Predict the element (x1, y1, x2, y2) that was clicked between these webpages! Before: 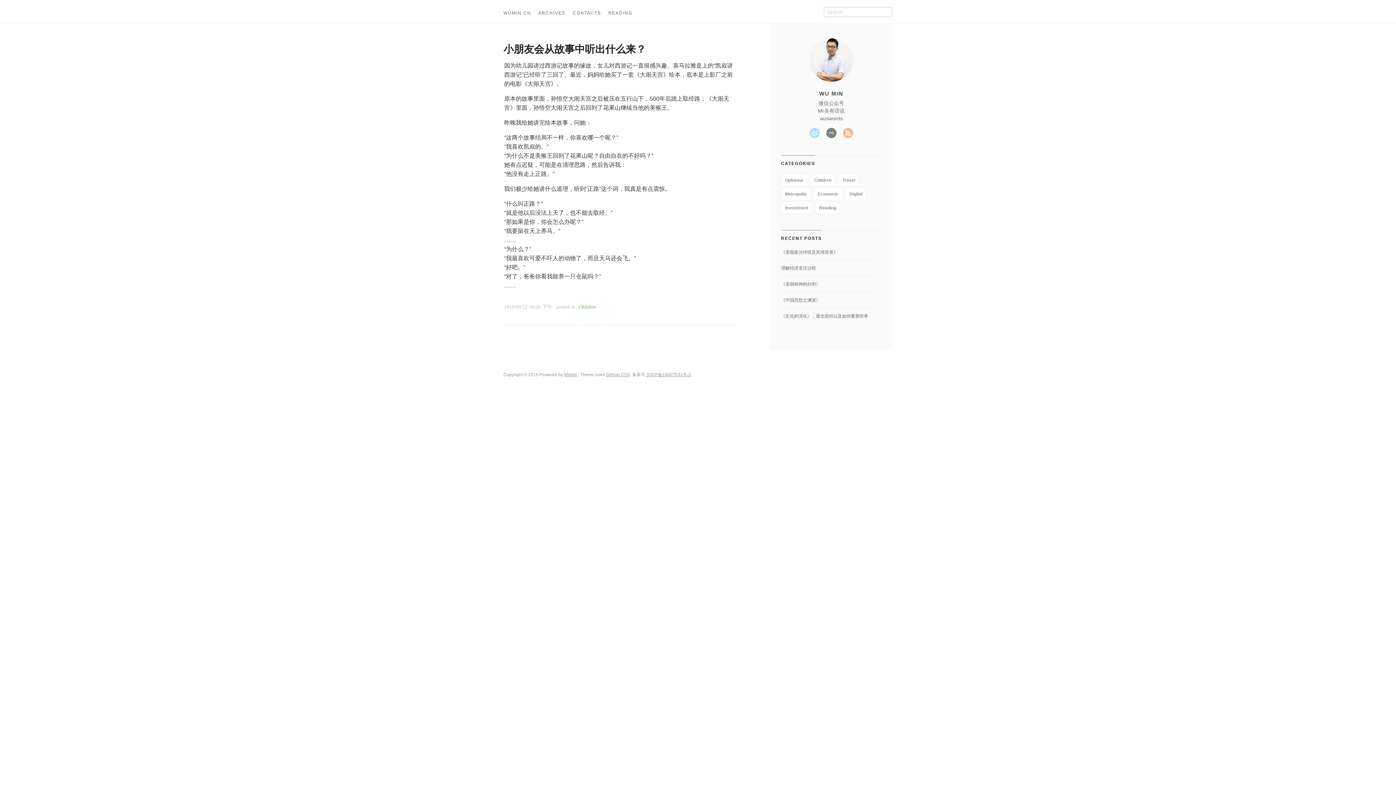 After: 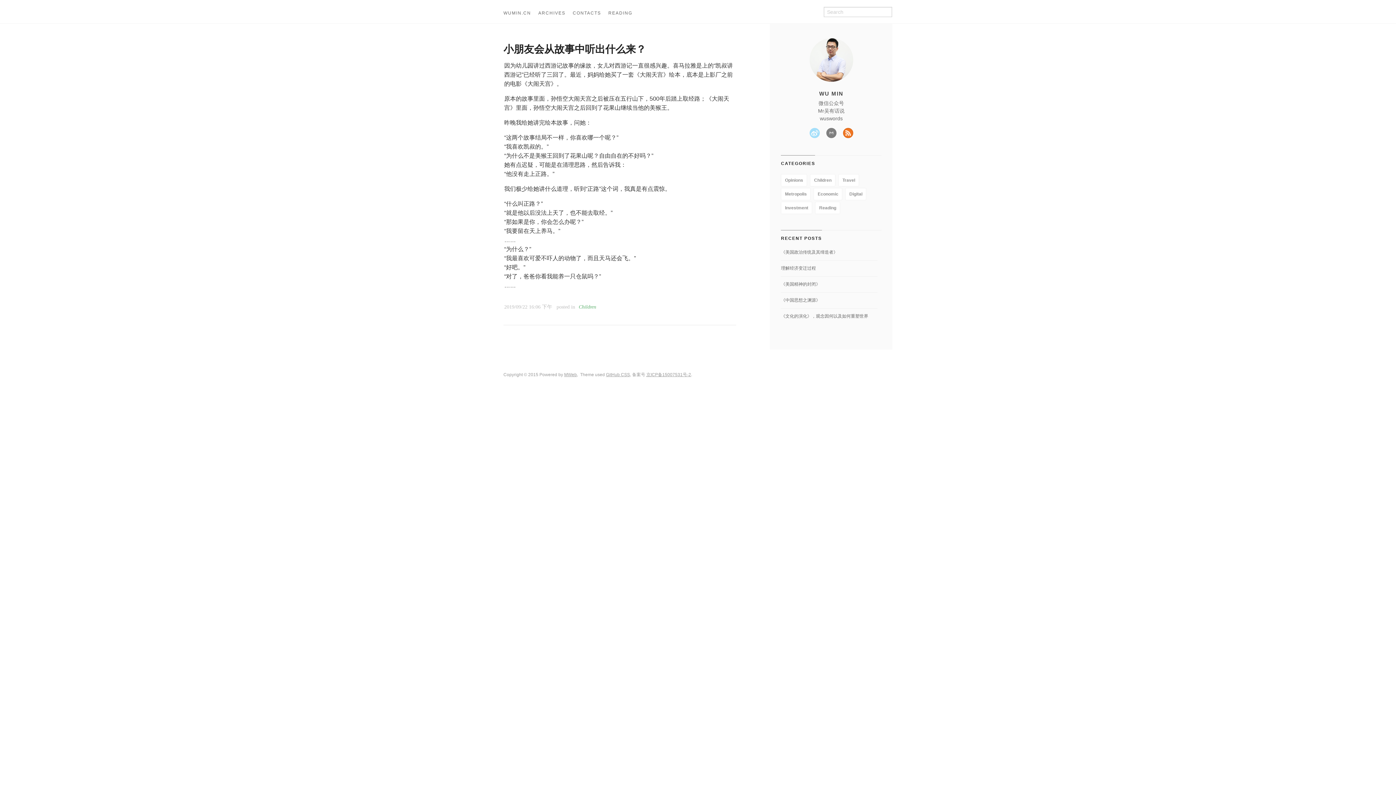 Action: label: RSS bbox: (843, 128, 853, 138)